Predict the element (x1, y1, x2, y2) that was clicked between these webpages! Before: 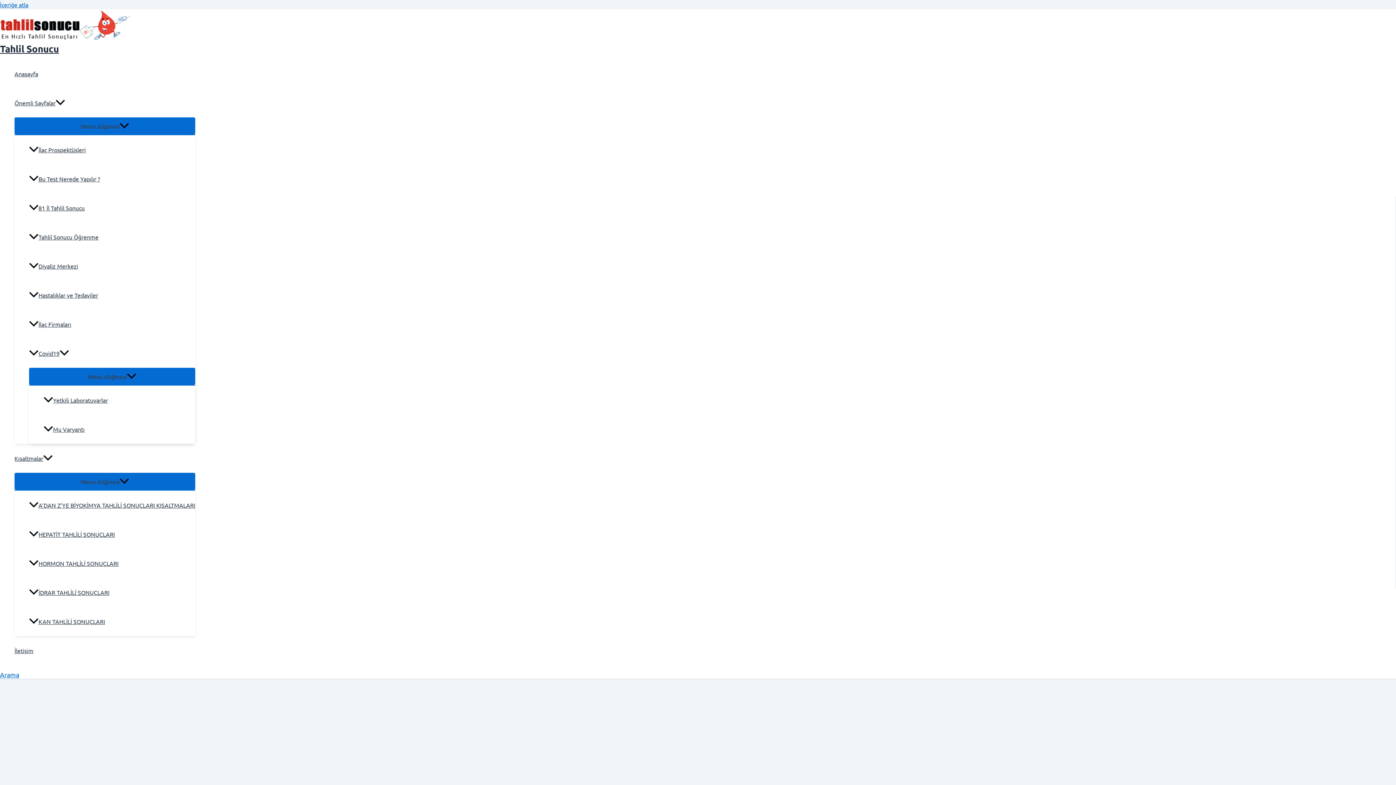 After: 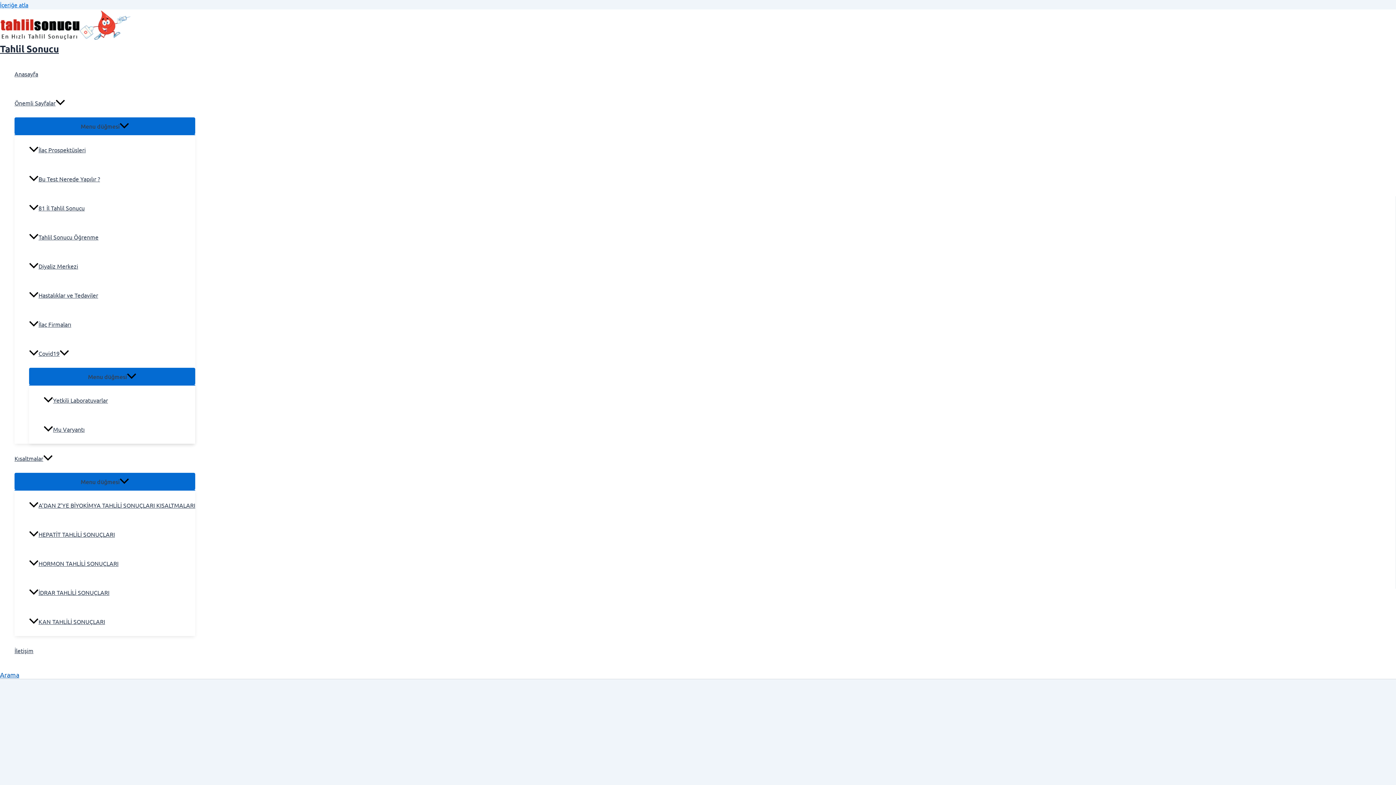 Action: bbox: (0, 671, 19, 679) label: Arama simgesi bağlantısı